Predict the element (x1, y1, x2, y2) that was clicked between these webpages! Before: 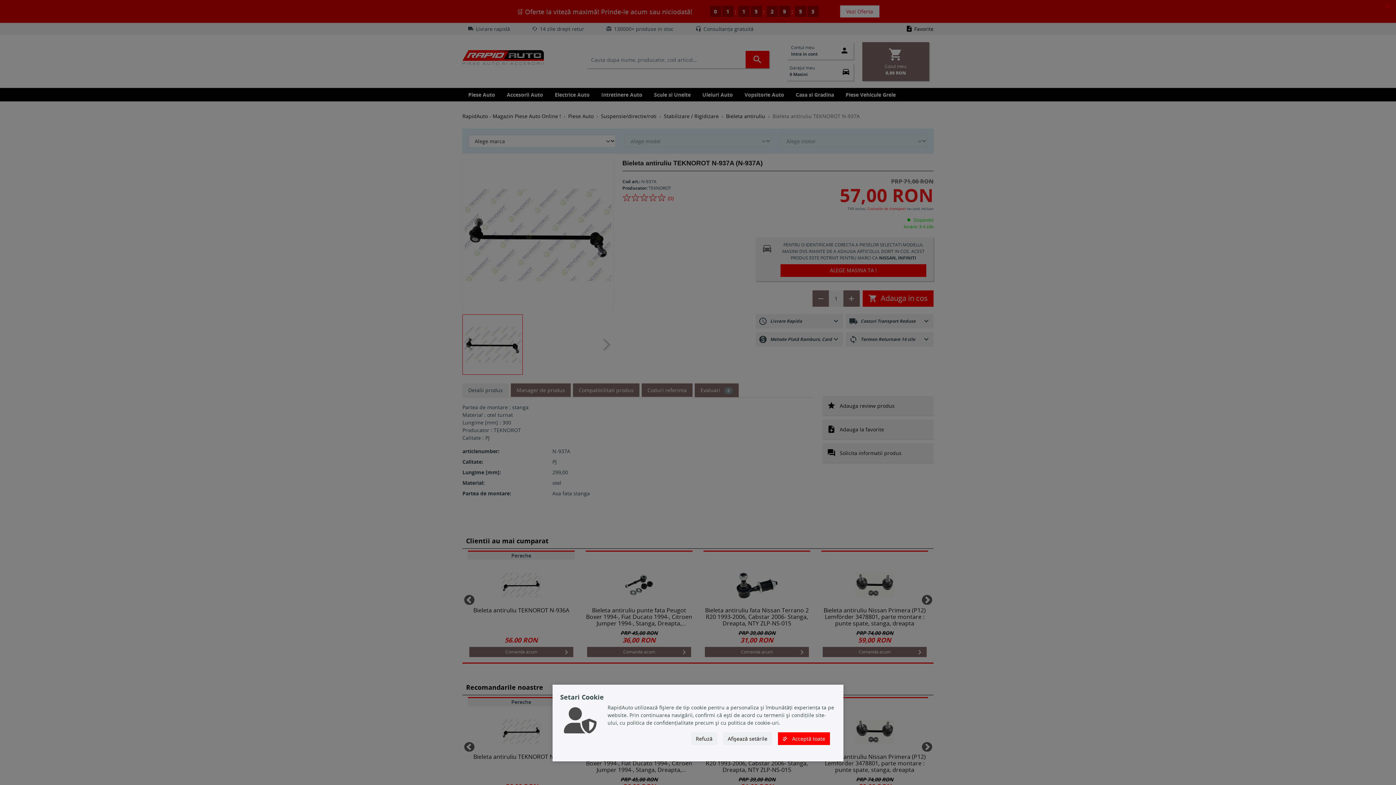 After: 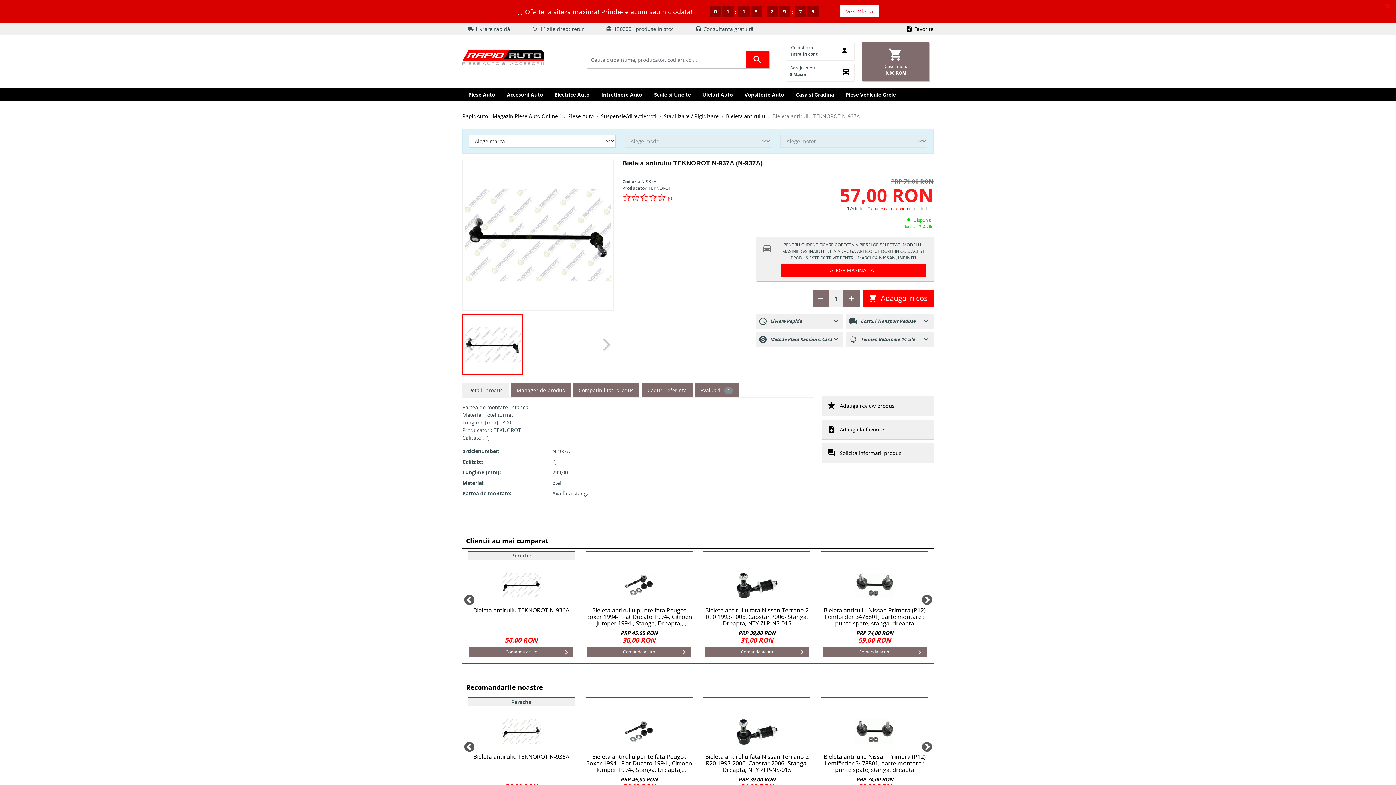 Action: label:  Acceptă toate bbox: (778, 732, 830, 745)